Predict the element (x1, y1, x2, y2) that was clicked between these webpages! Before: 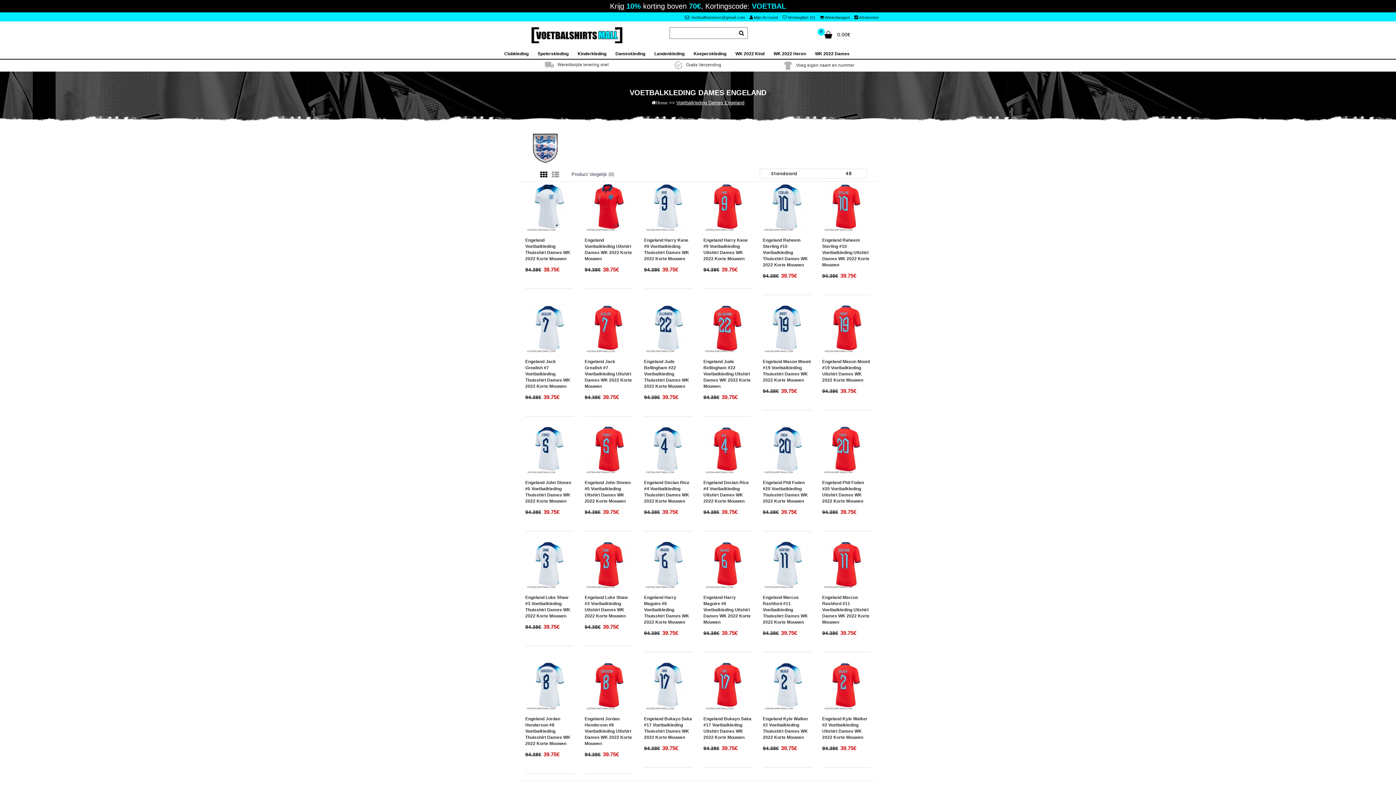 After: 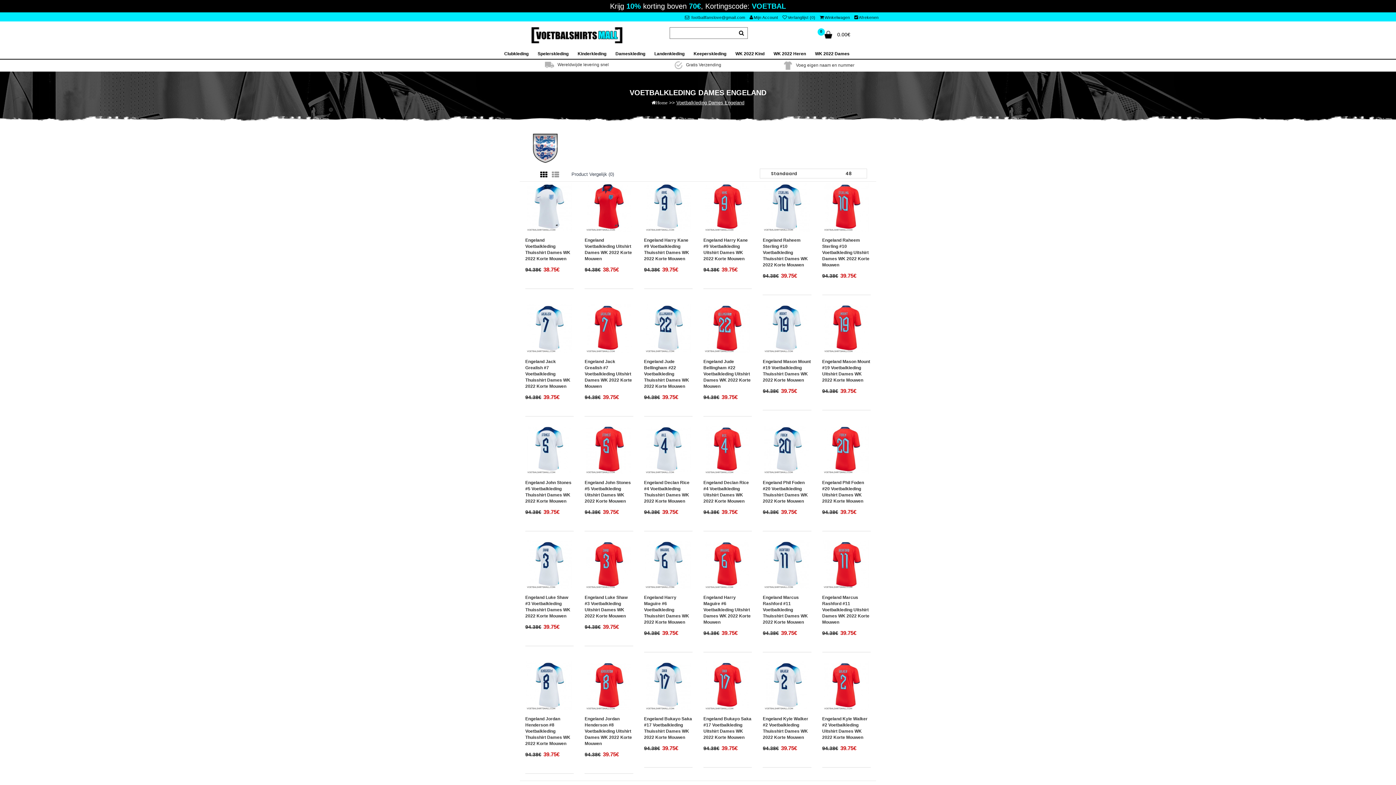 Action: bbox: (540, 170, 547, 179)